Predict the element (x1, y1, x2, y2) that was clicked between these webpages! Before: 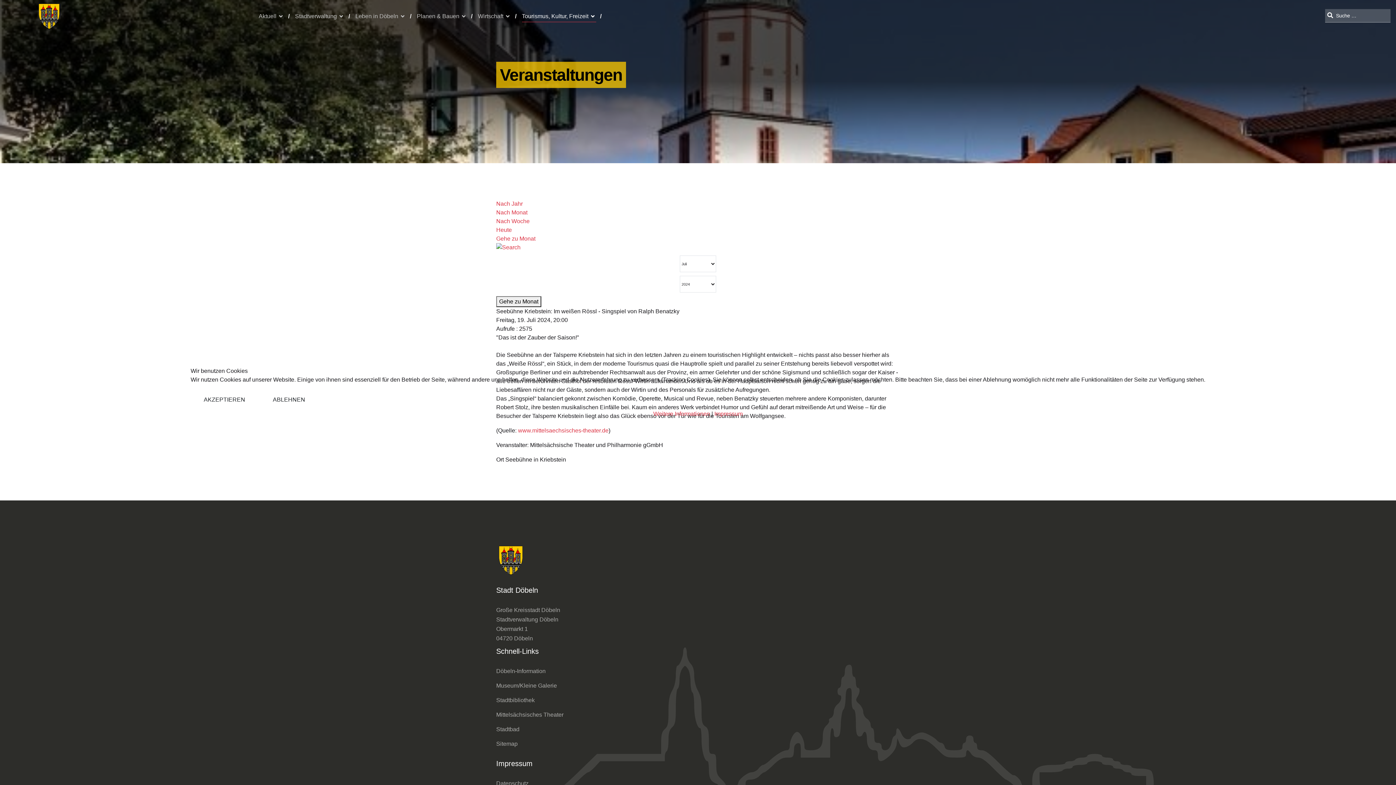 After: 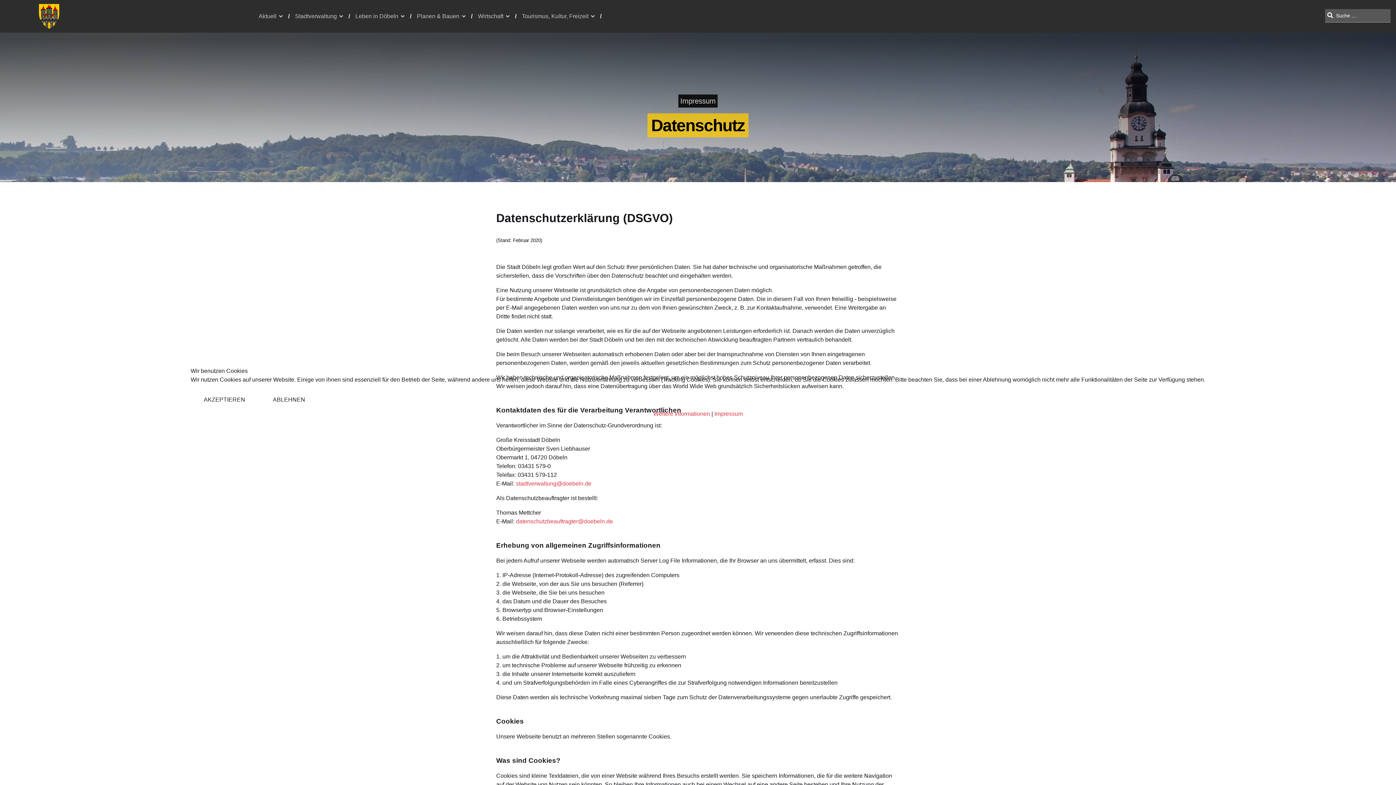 Action: bbox: (653, 410, 710, 417) label: Weitere Informationen